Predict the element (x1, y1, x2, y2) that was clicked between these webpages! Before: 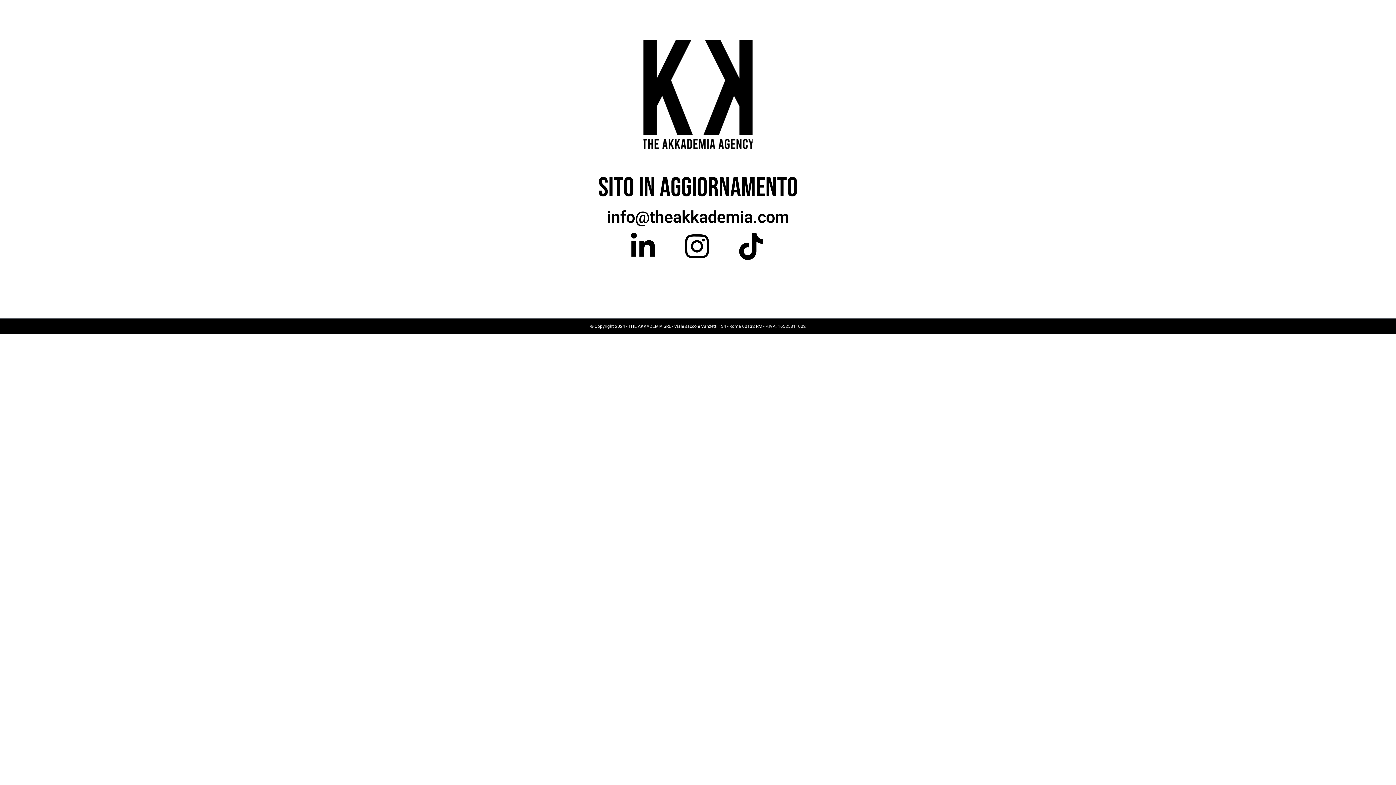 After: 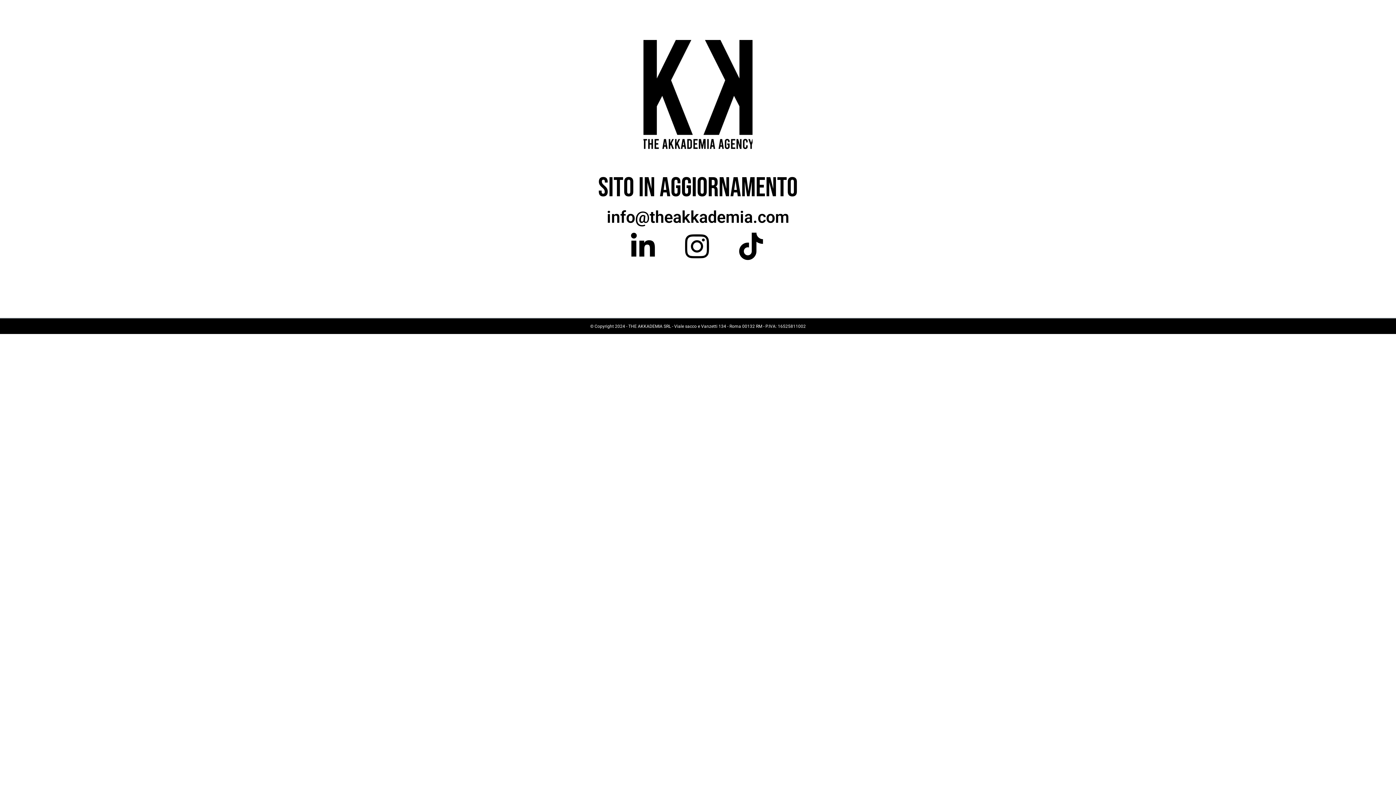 Action: bbox: (734, 232, 770, 260)